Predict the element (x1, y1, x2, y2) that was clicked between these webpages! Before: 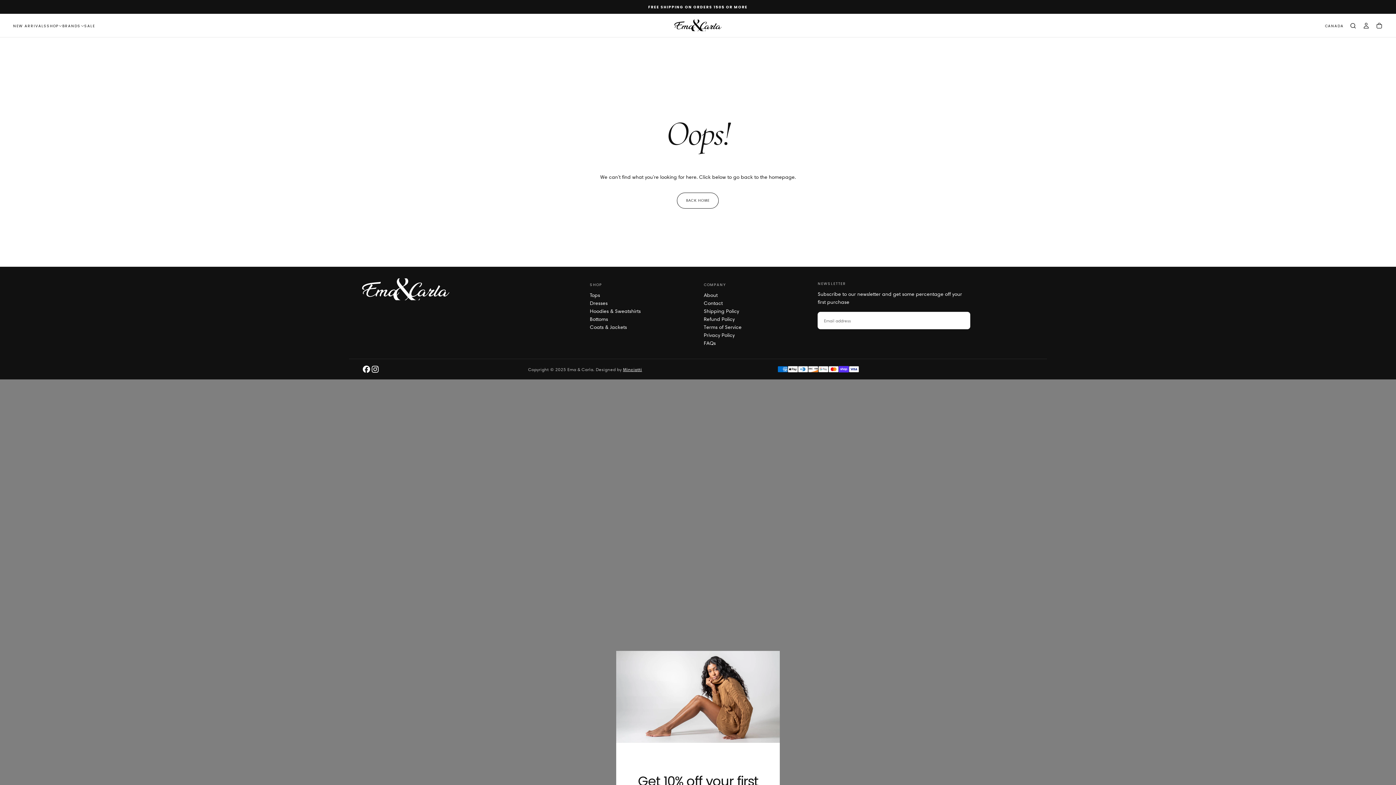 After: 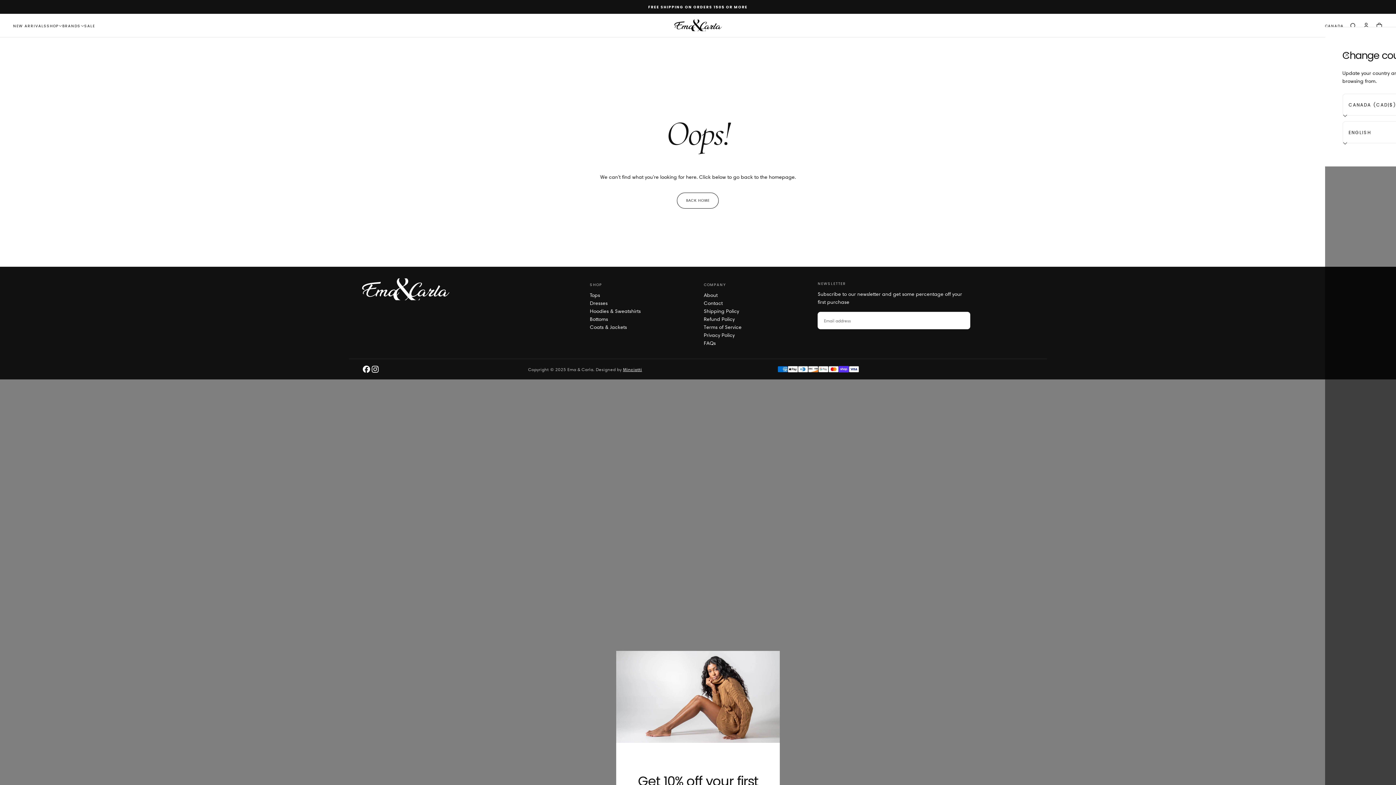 Action: bbox: (1325, 24, 1344, 28) label: Country